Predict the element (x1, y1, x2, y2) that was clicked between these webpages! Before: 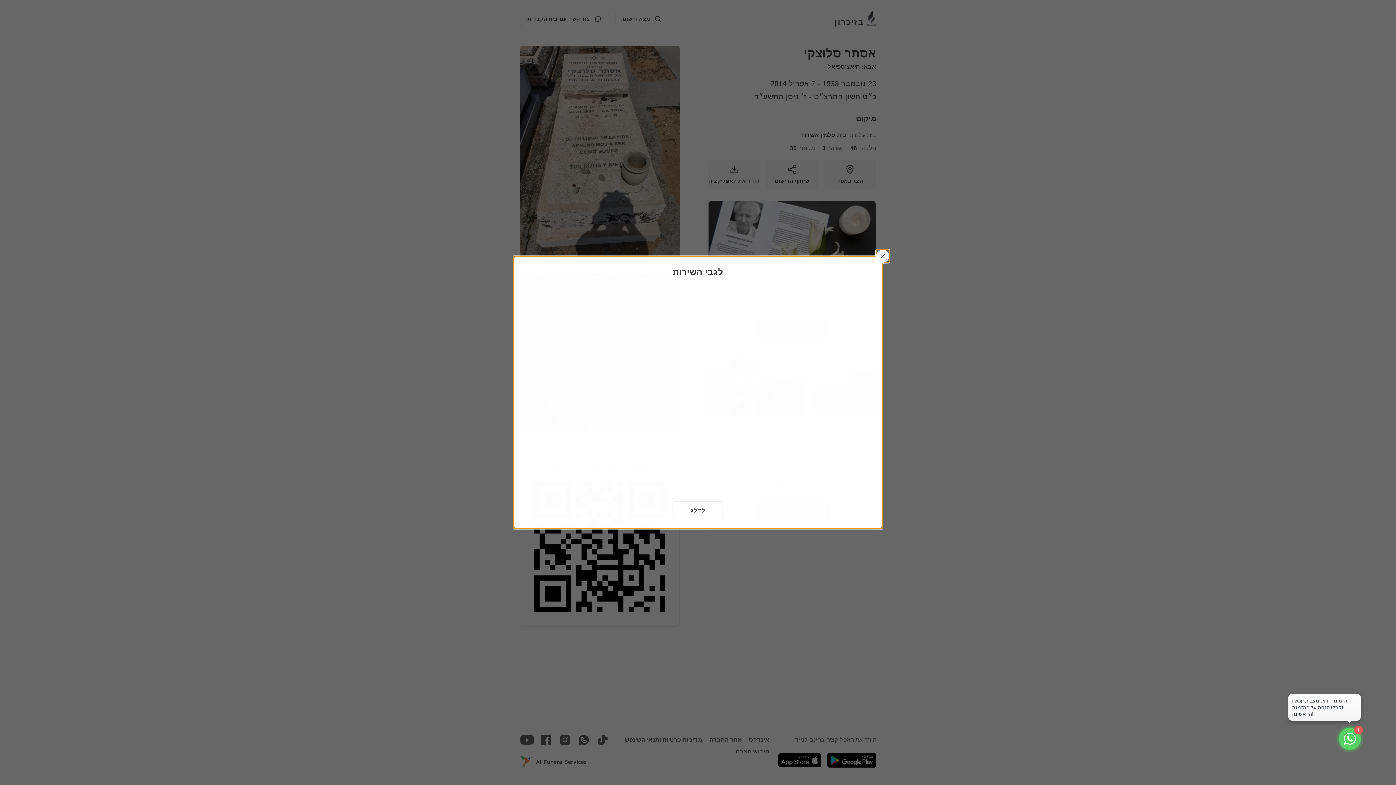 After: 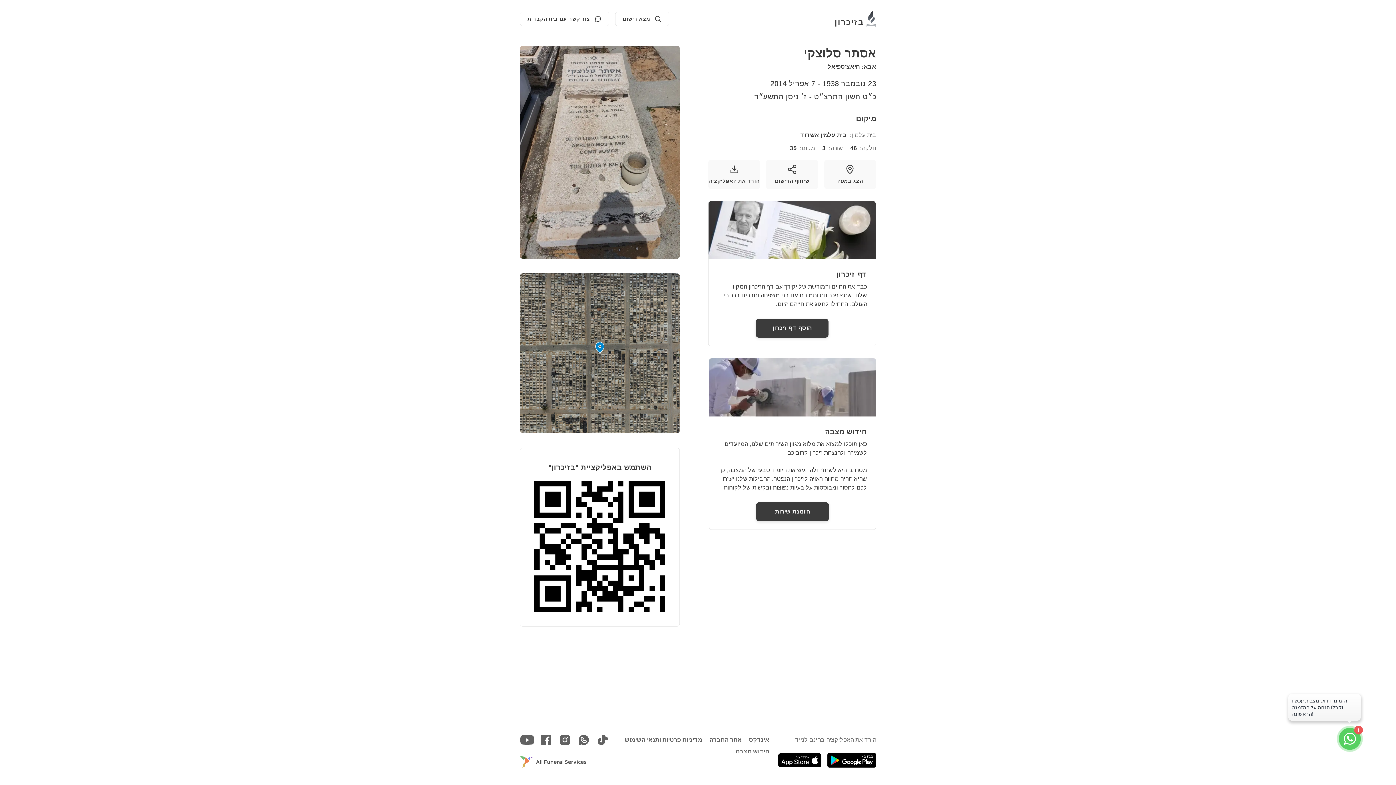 Action: bbox: (672, 501, 723, 520) label: לדלג